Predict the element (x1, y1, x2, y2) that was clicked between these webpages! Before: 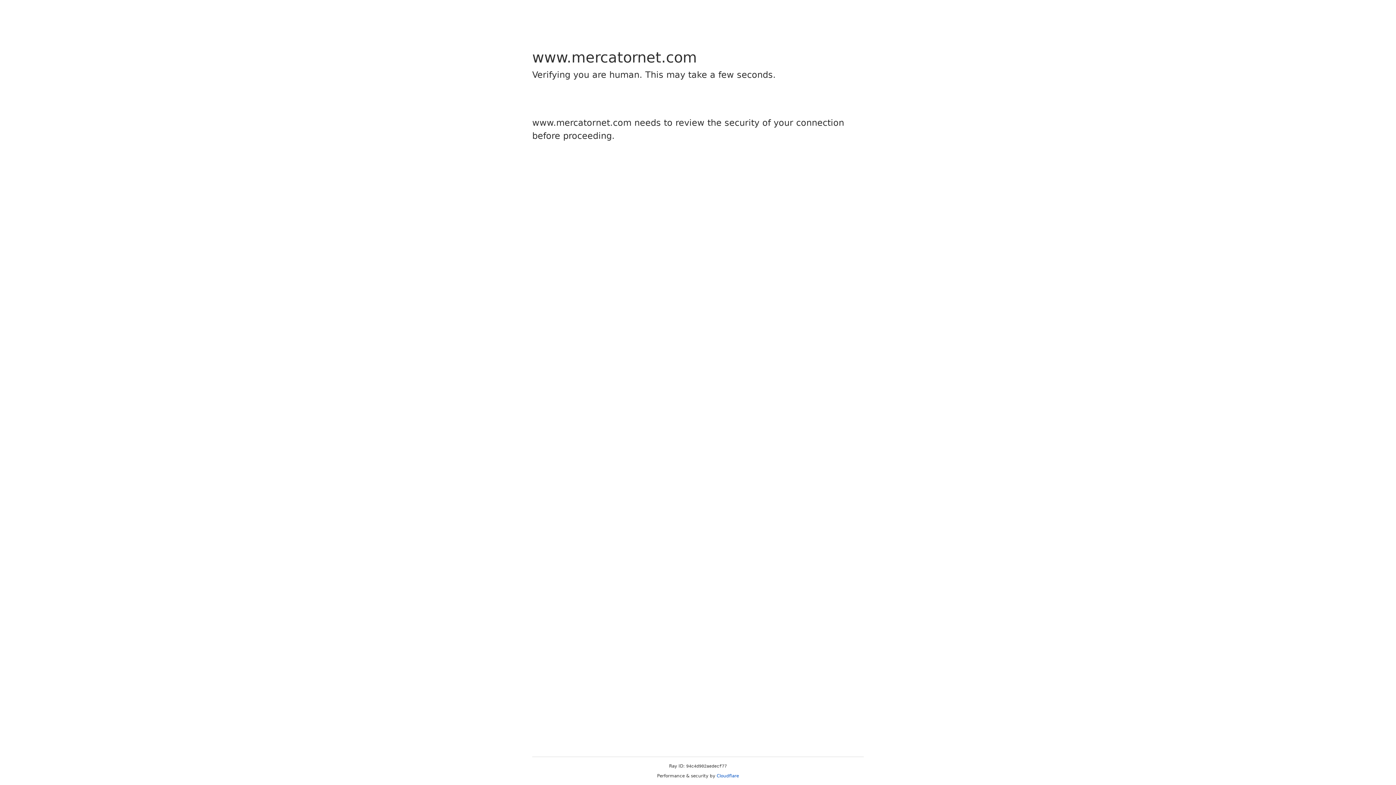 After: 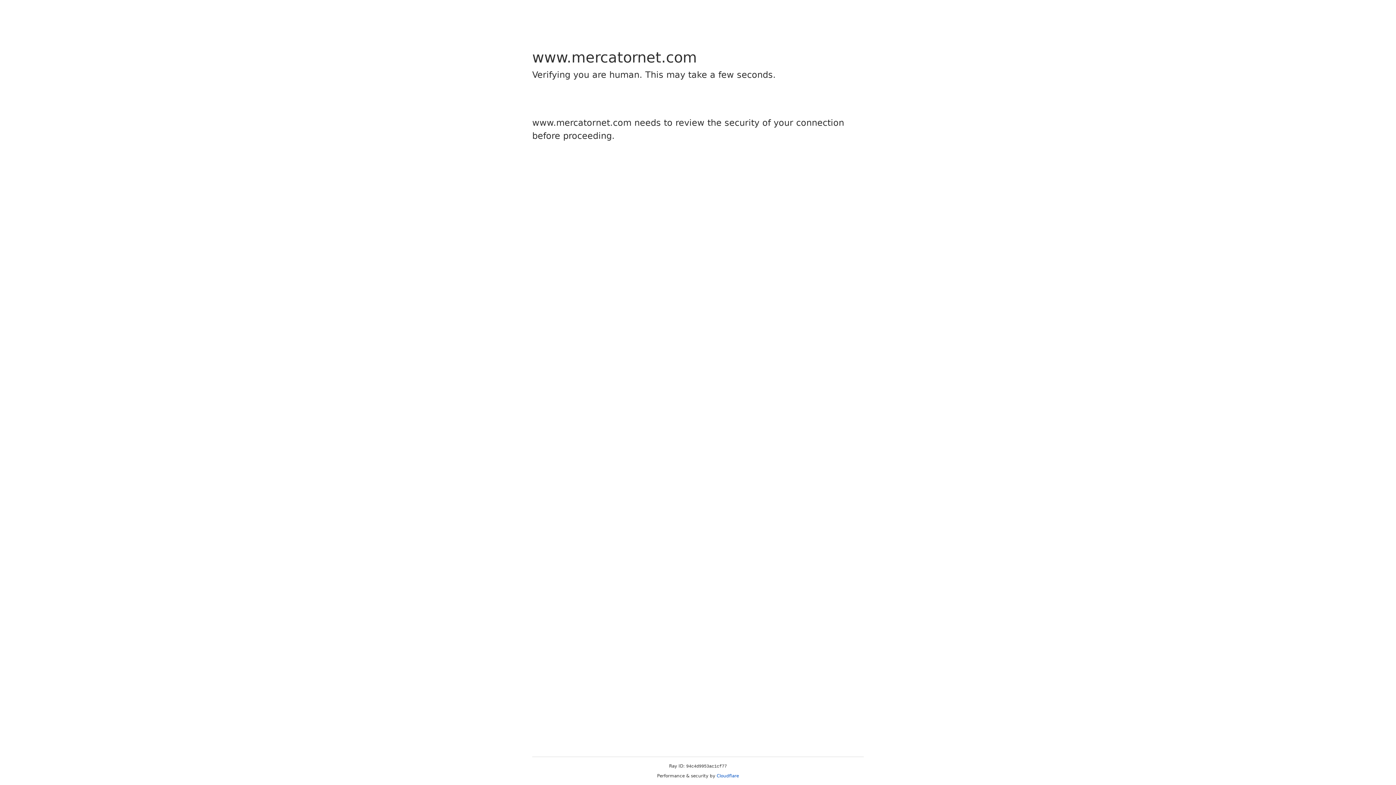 Action: bbox: (716, 773, 739, 778) label: Cloudflare